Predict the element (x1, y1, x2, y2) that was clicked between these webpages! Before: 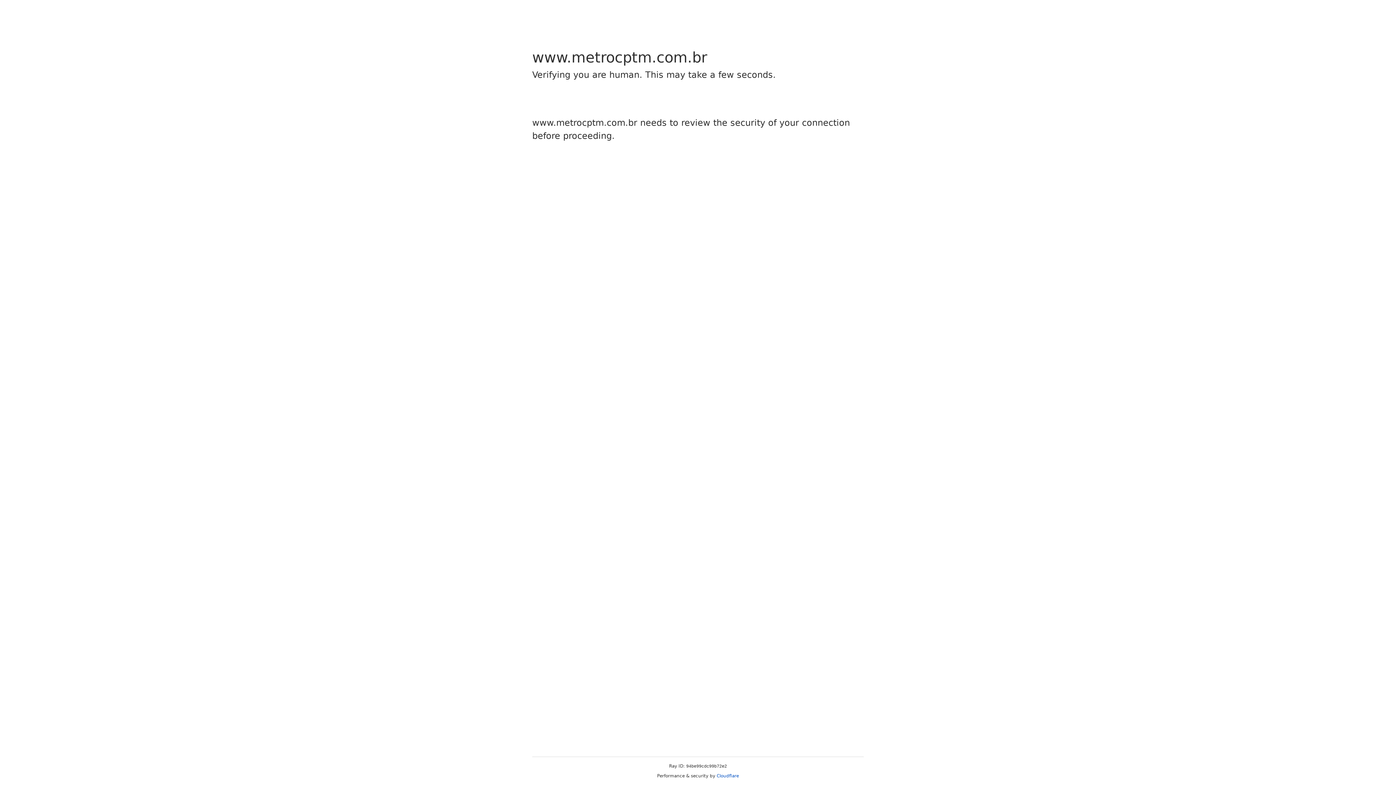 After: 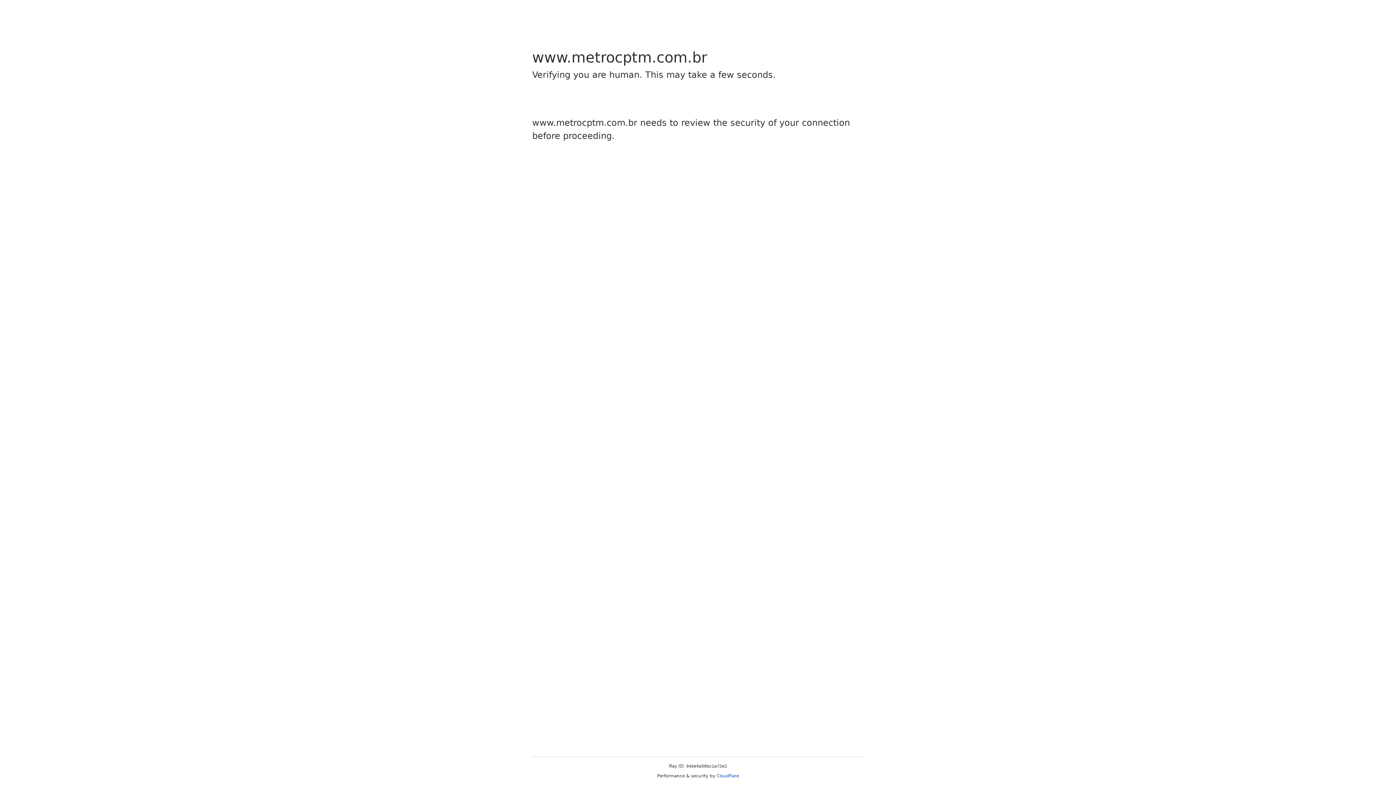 Action: bbox: (716, 773, 739, 778) label: Cloudflare